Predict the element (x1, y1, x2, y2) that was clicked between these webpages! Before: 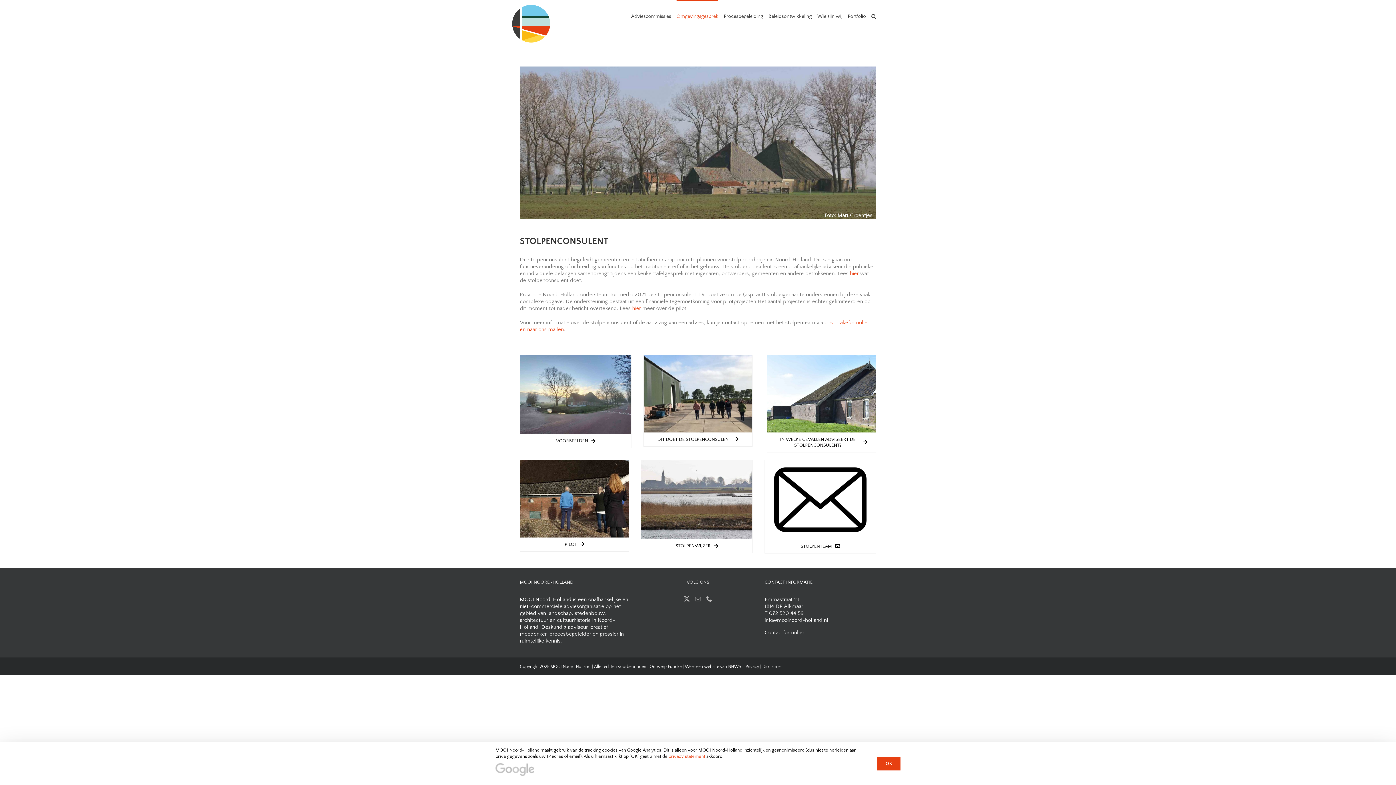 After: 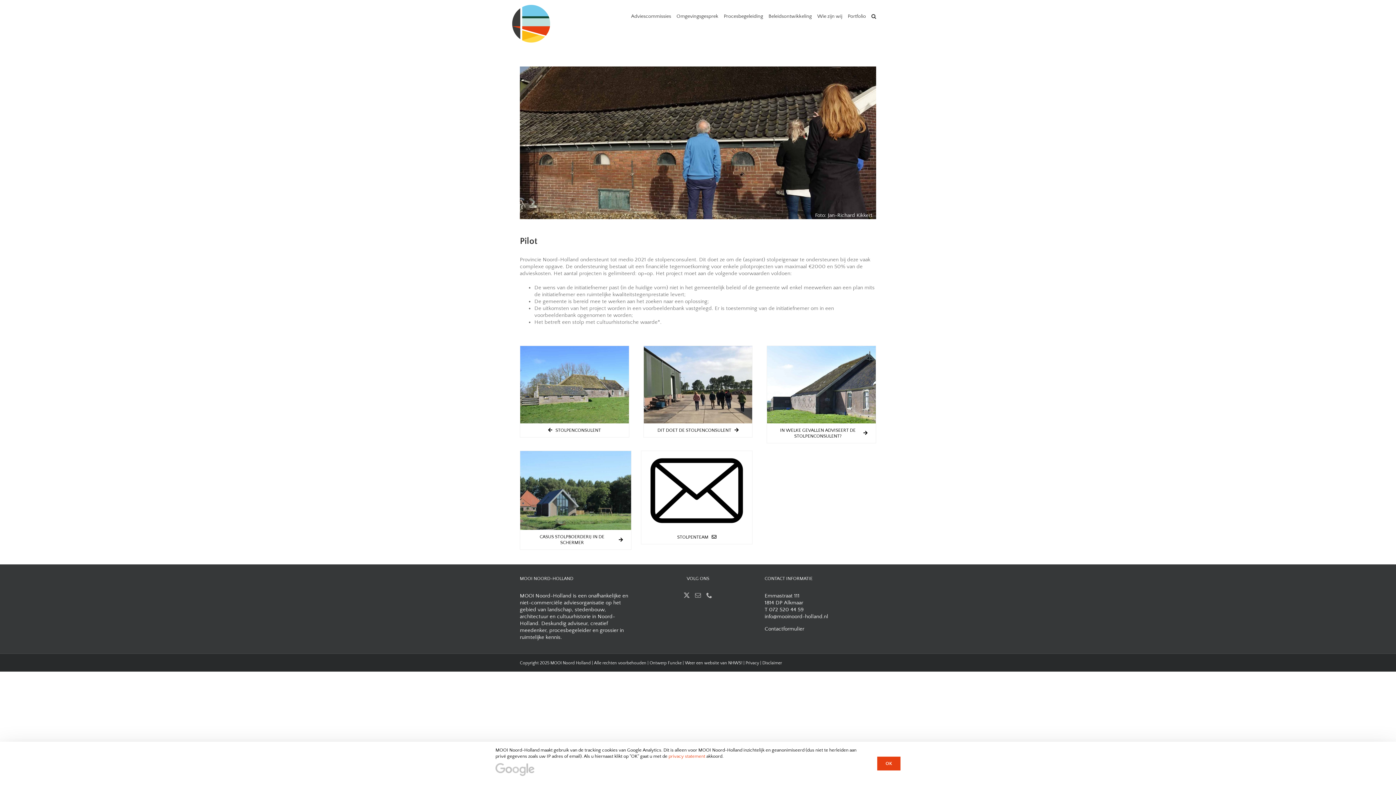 Action: label: keukentafelgesprek stolpenconsulent, foto Jan-Richard Kikkert web bbox: (520, 459, 628, 466)